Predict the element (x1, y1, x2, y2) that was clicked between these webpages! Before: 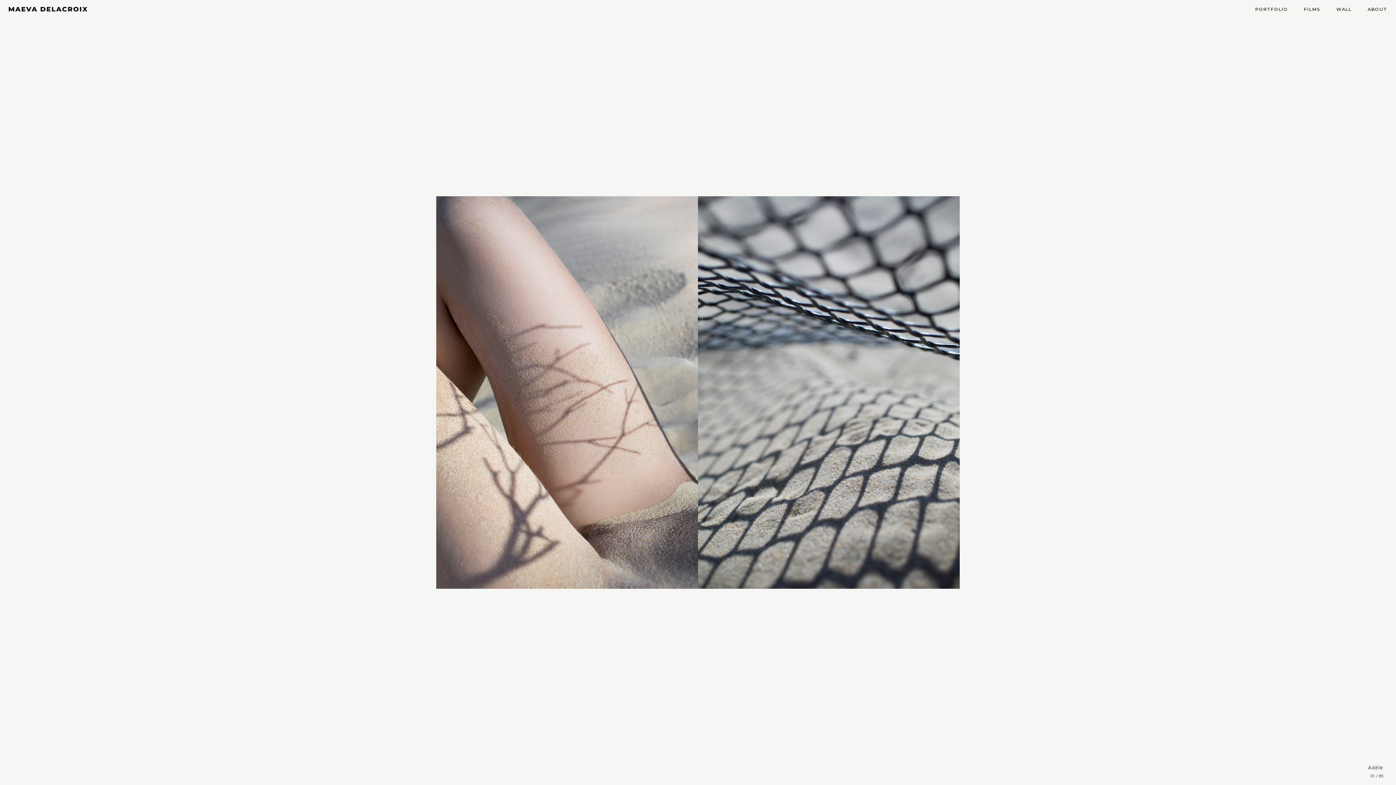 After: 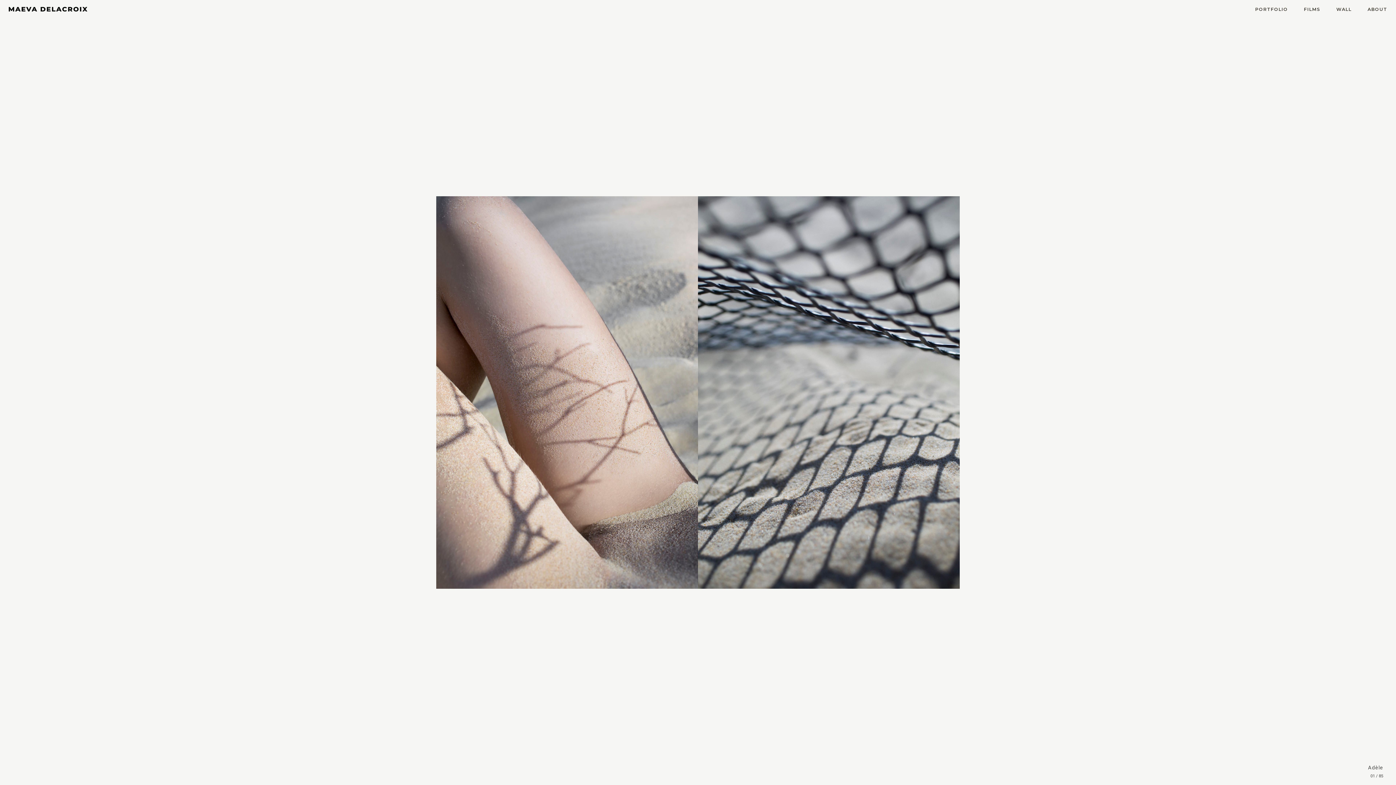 Action: bbox: (1255, 3, 1288, 15) label: PORTFOLIO